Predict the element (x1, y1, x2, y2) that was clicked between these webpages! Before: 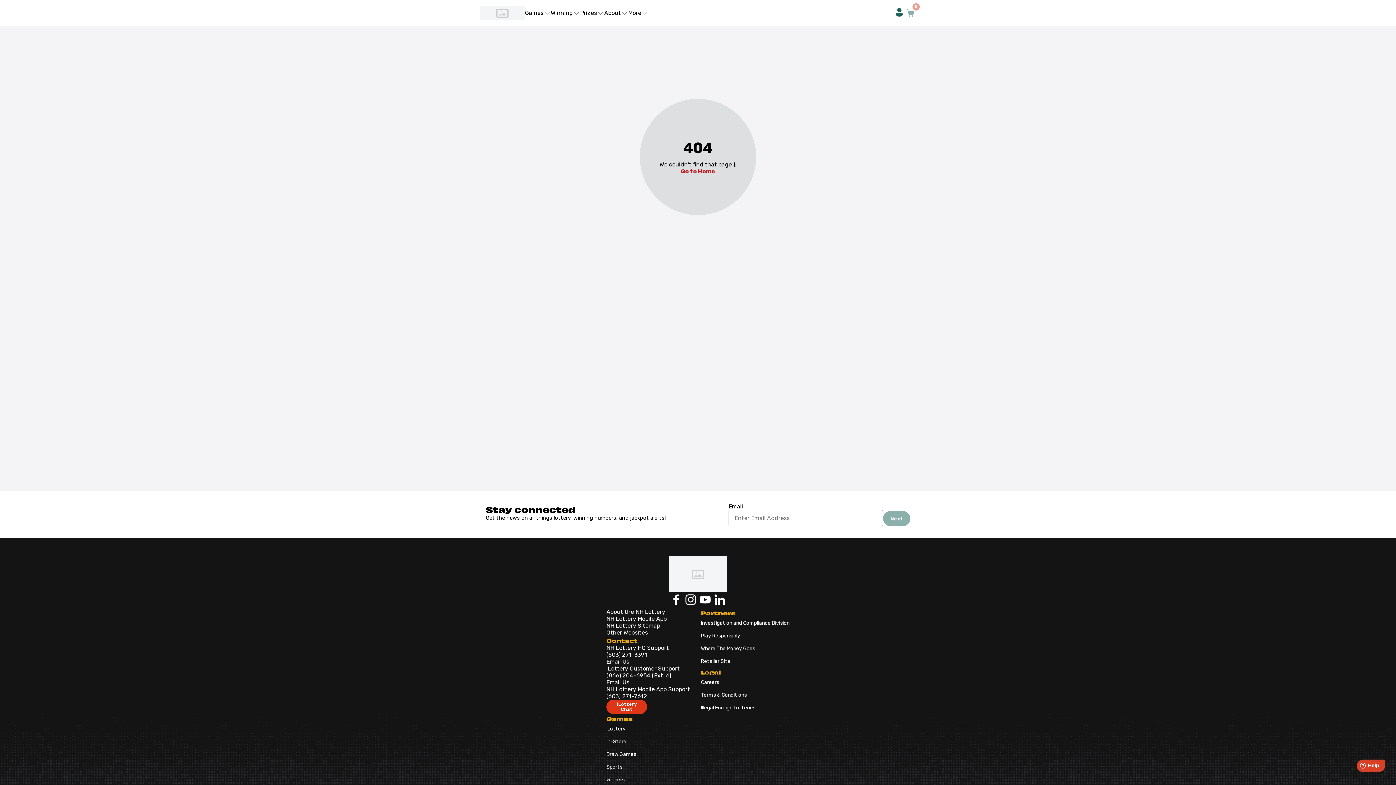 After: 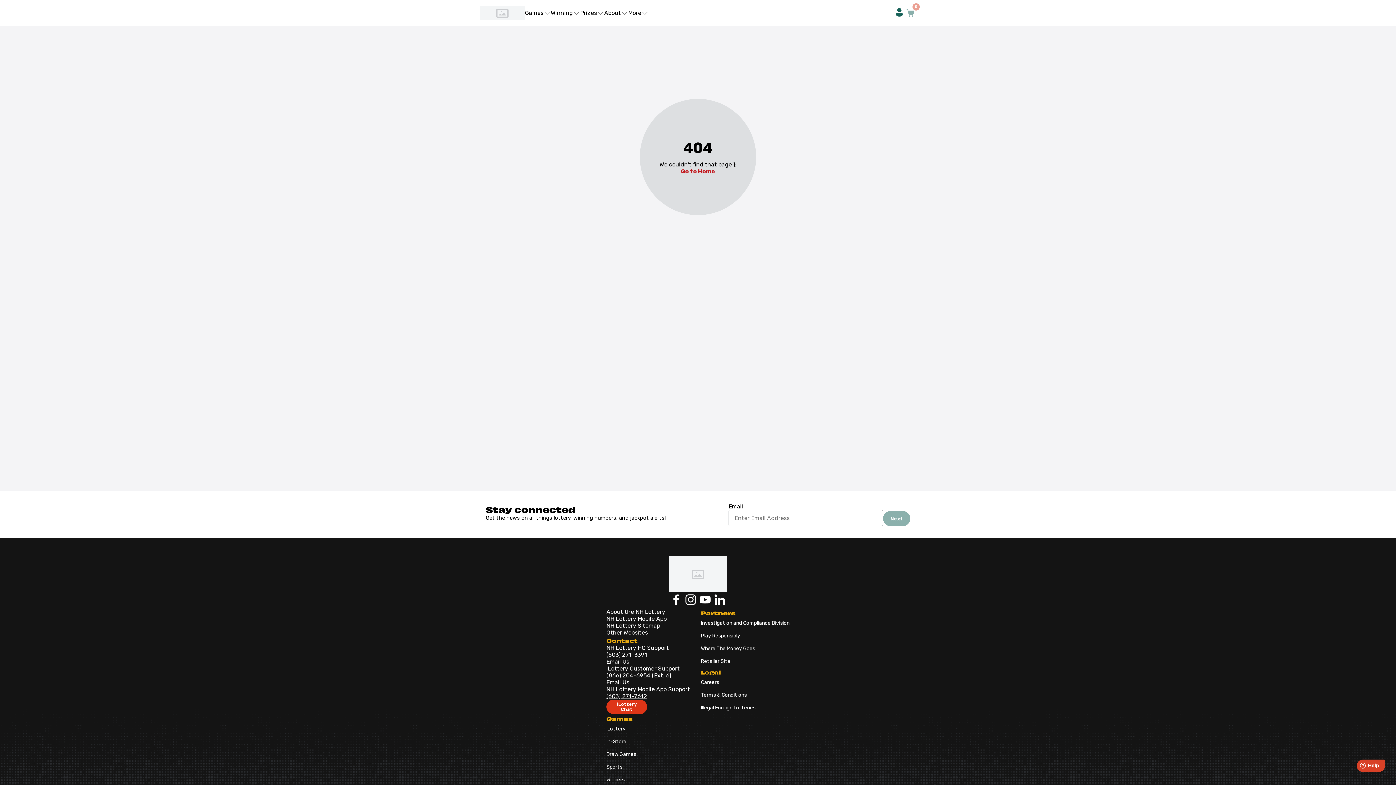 Action: bbox: (606, 693, 695, 700) label: (603) 271-7612